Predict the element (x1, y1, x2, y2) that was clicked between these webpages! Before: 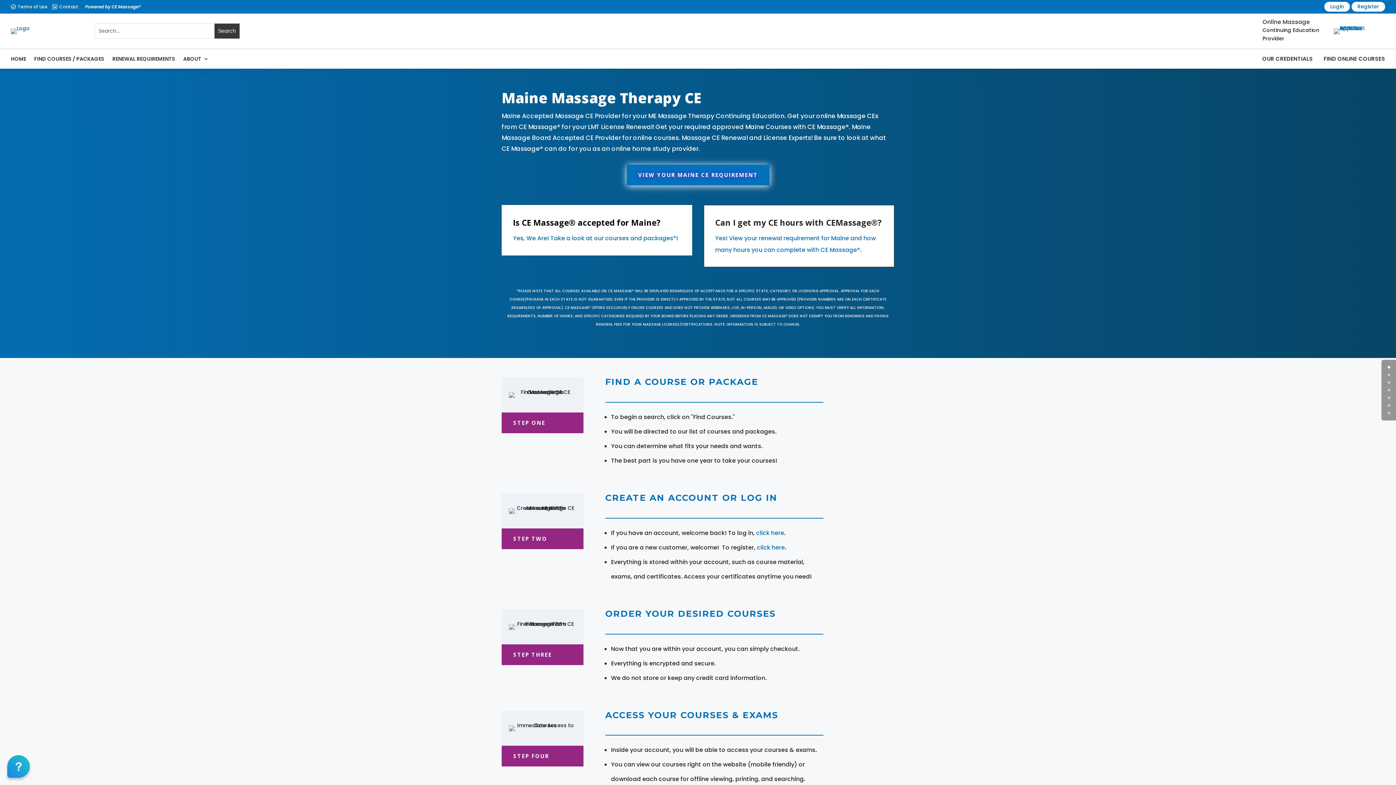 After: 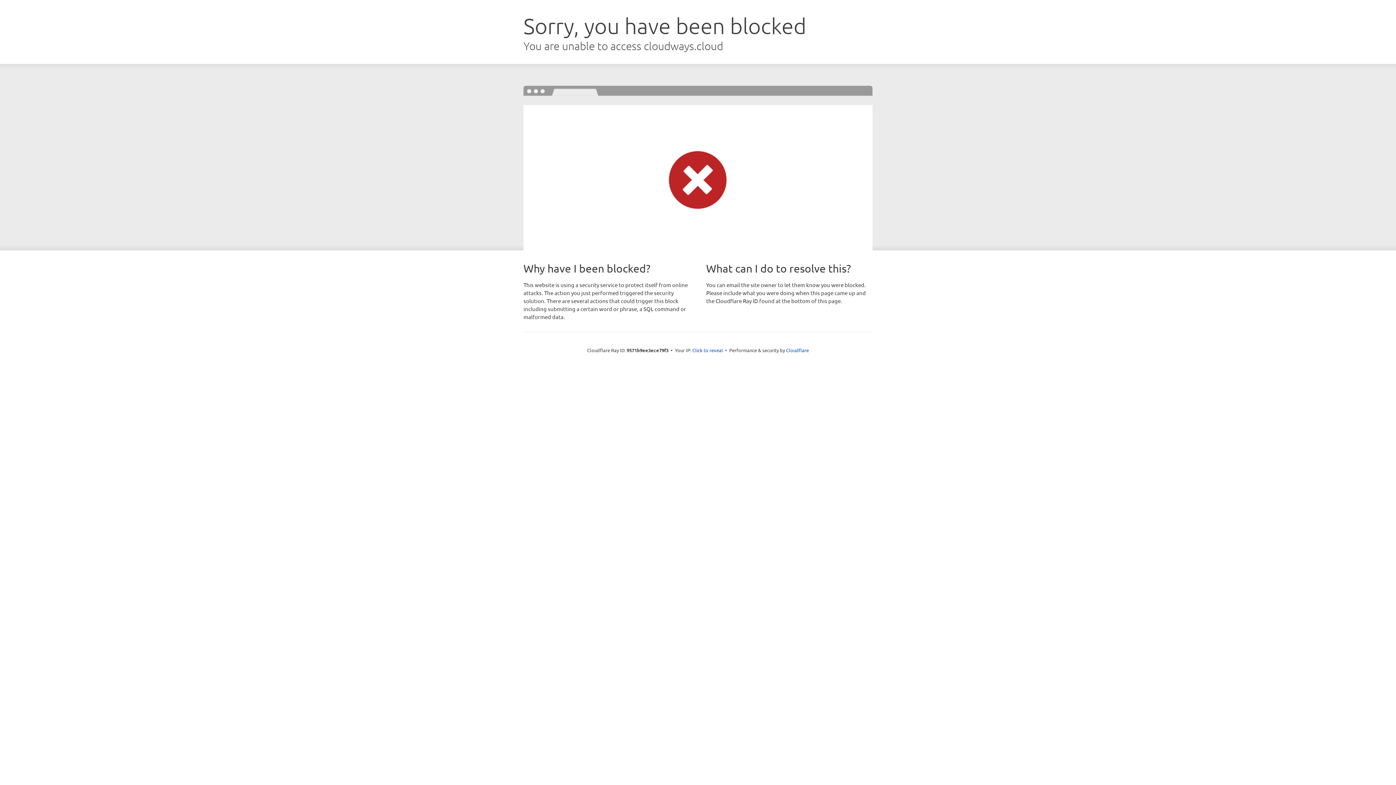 Action: label: Powered by CE Massage® bbox: (85, 3, 140, 9)